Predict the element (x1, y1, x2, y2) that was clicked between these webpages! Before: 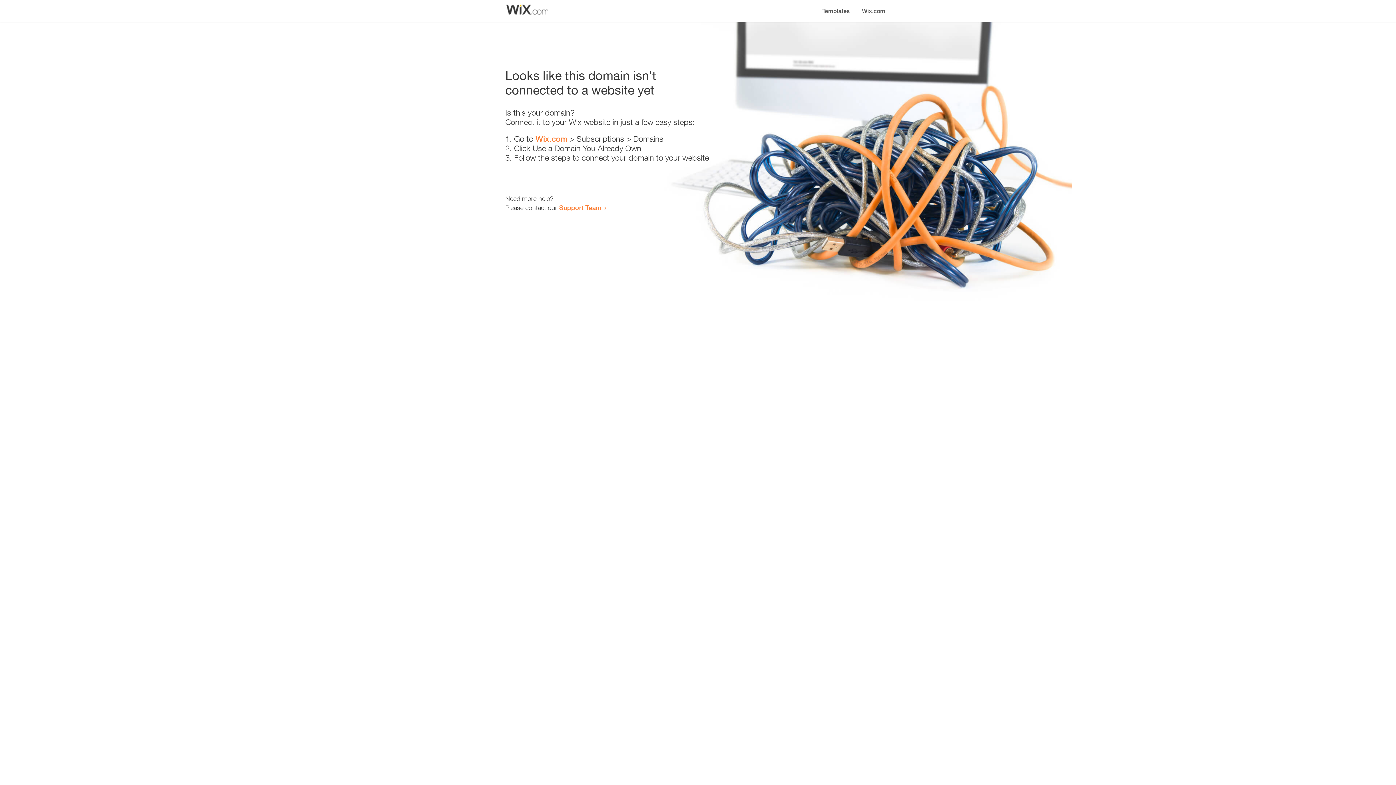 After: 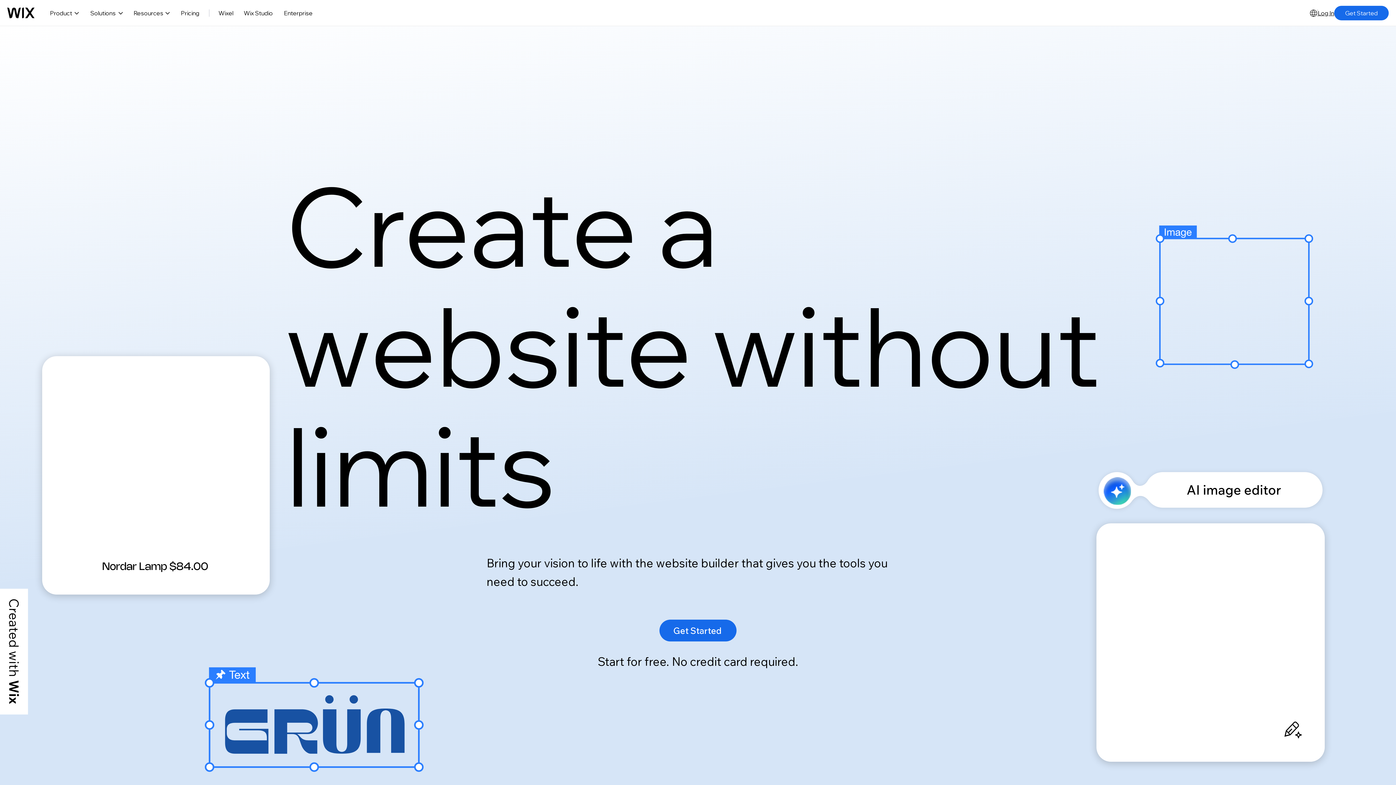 Action: bbox: (535, 134, 567, 143) label: Wix.com